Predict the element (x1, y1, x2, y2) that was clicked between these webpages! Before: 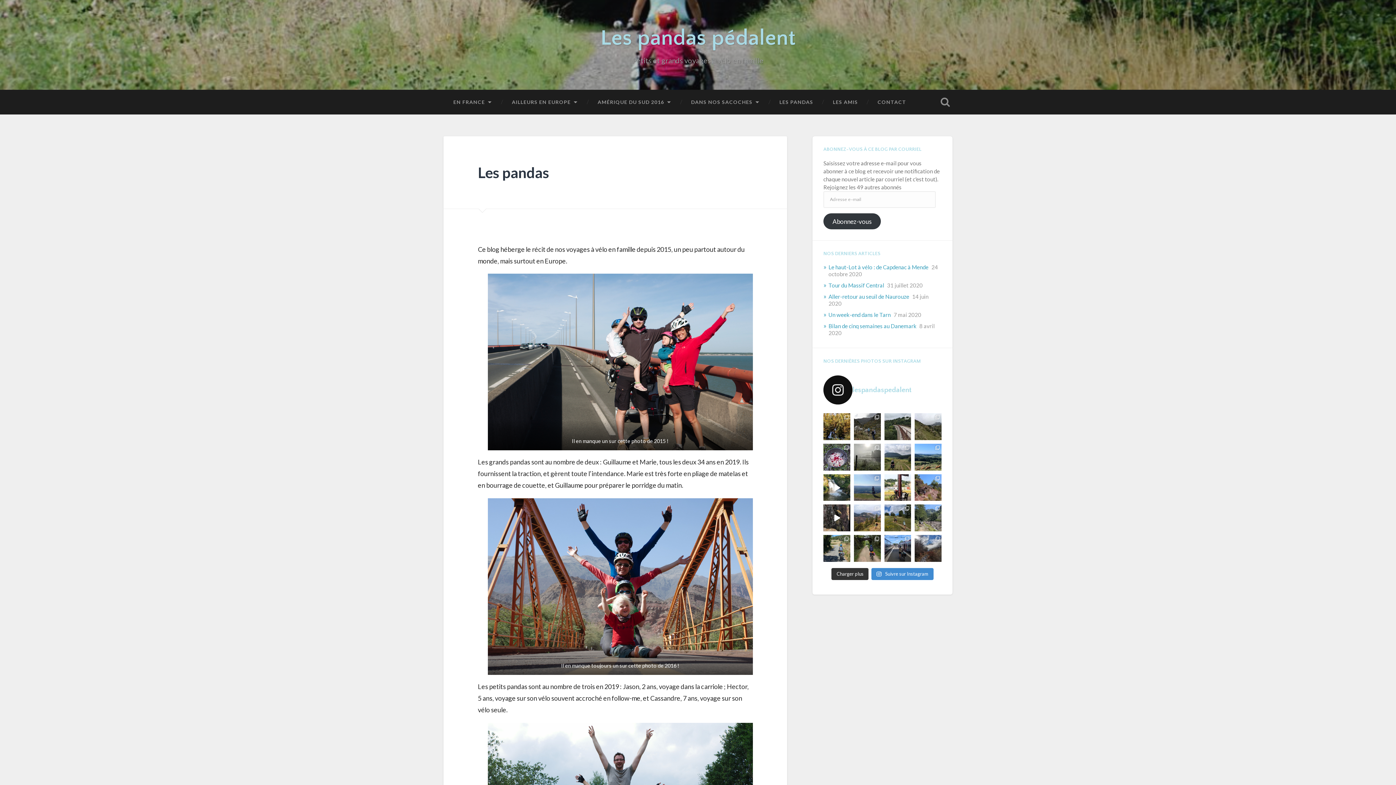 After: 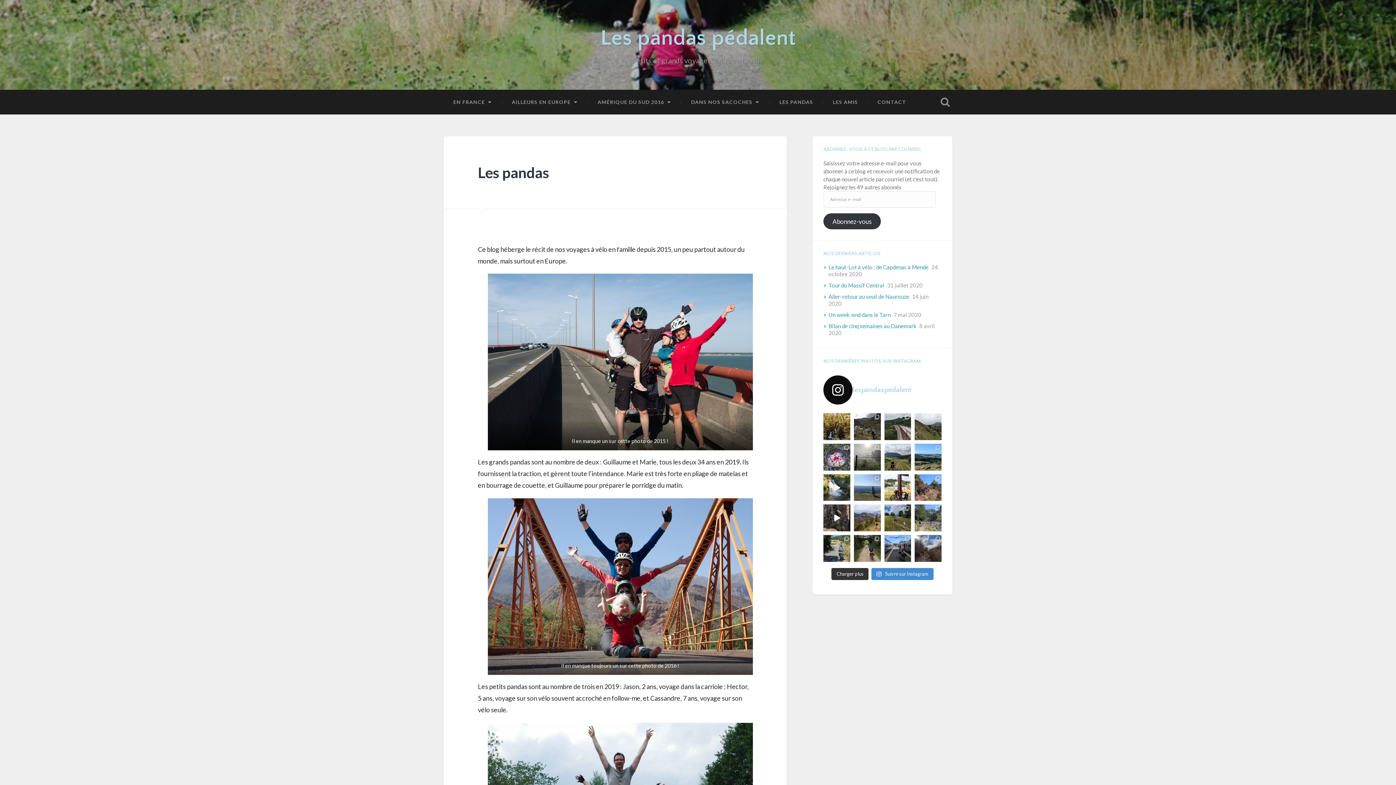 Action: bbox: (823, 375, 941, 404) label: lespandaspedalent